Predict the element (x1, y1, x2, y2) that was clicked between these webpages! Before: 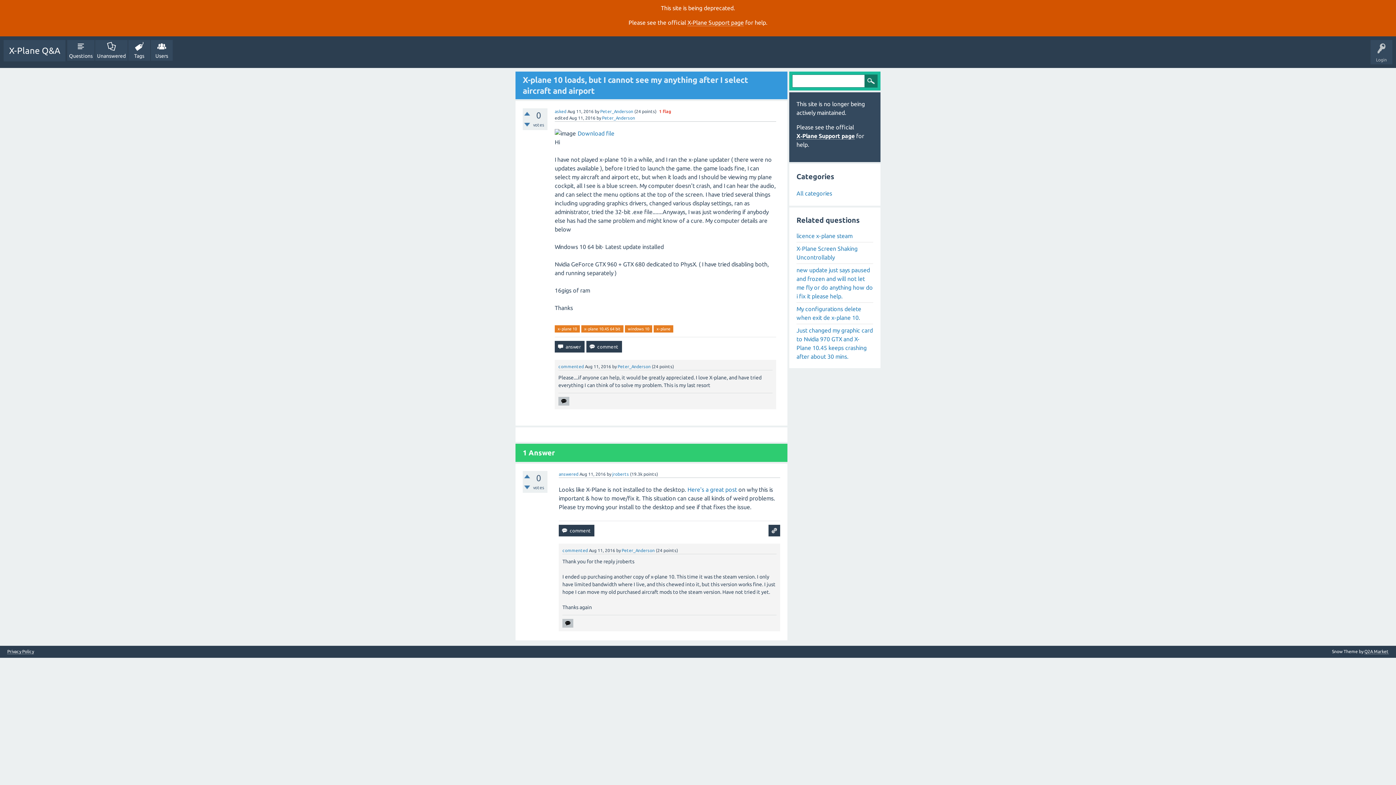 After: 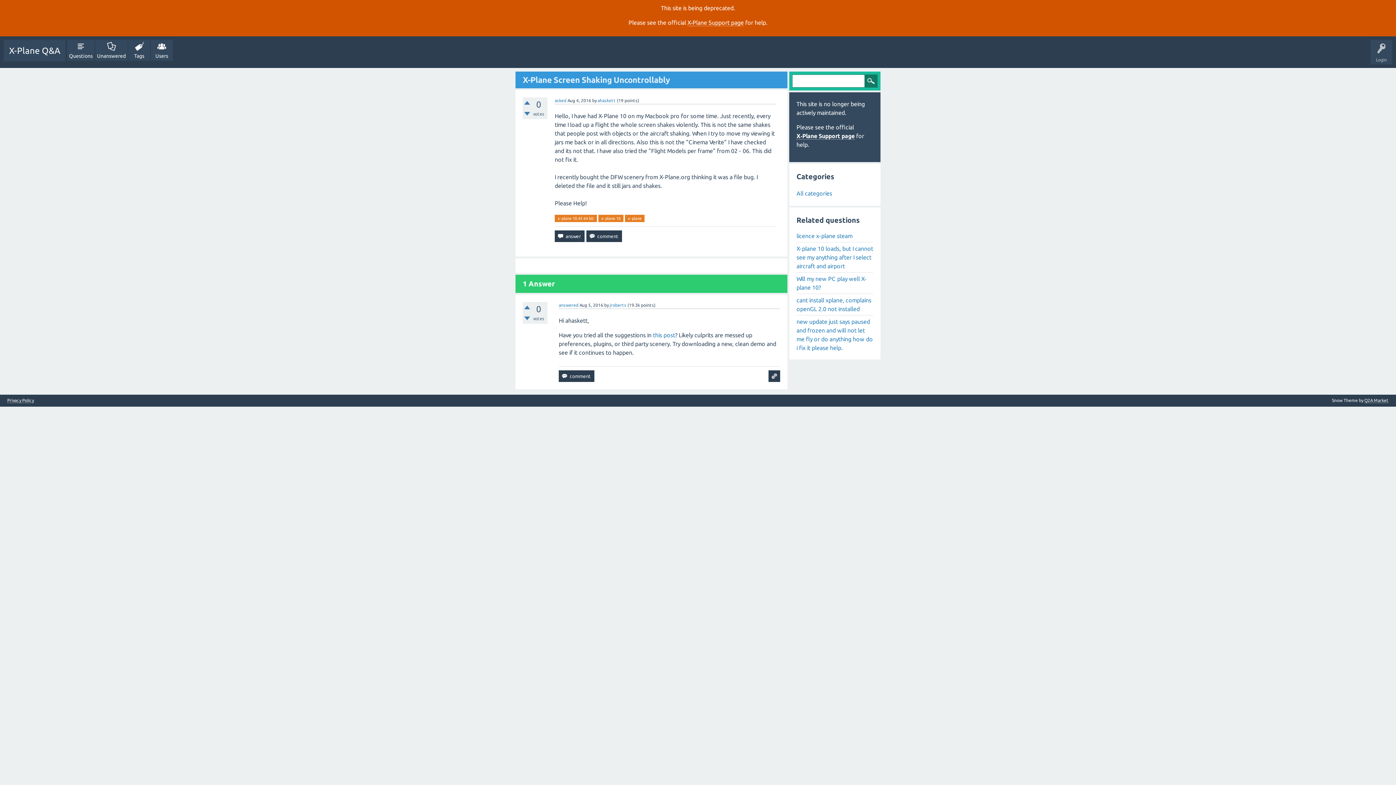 Action: label: X-Plane Screen Shaking Uncontrollably bbox: (796, 242, 873, 264)